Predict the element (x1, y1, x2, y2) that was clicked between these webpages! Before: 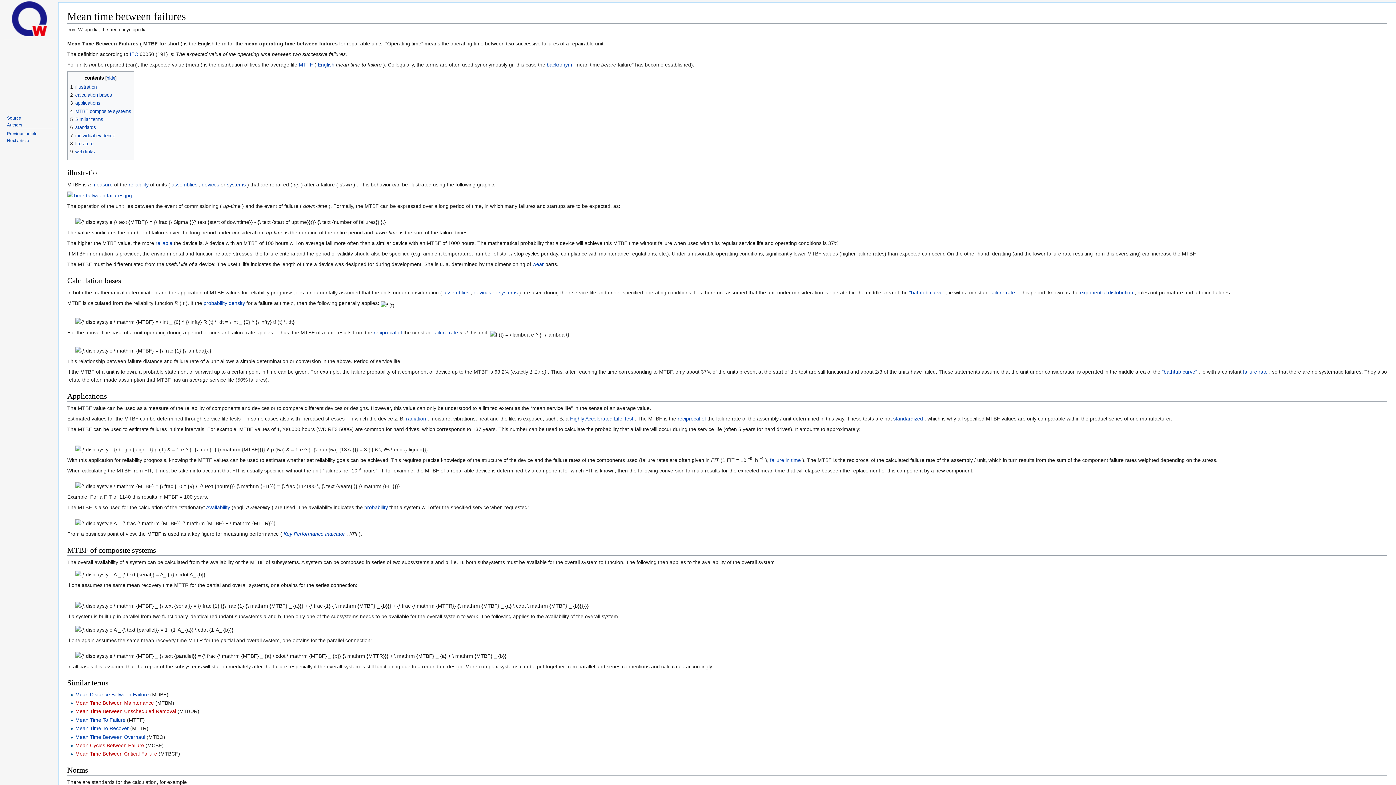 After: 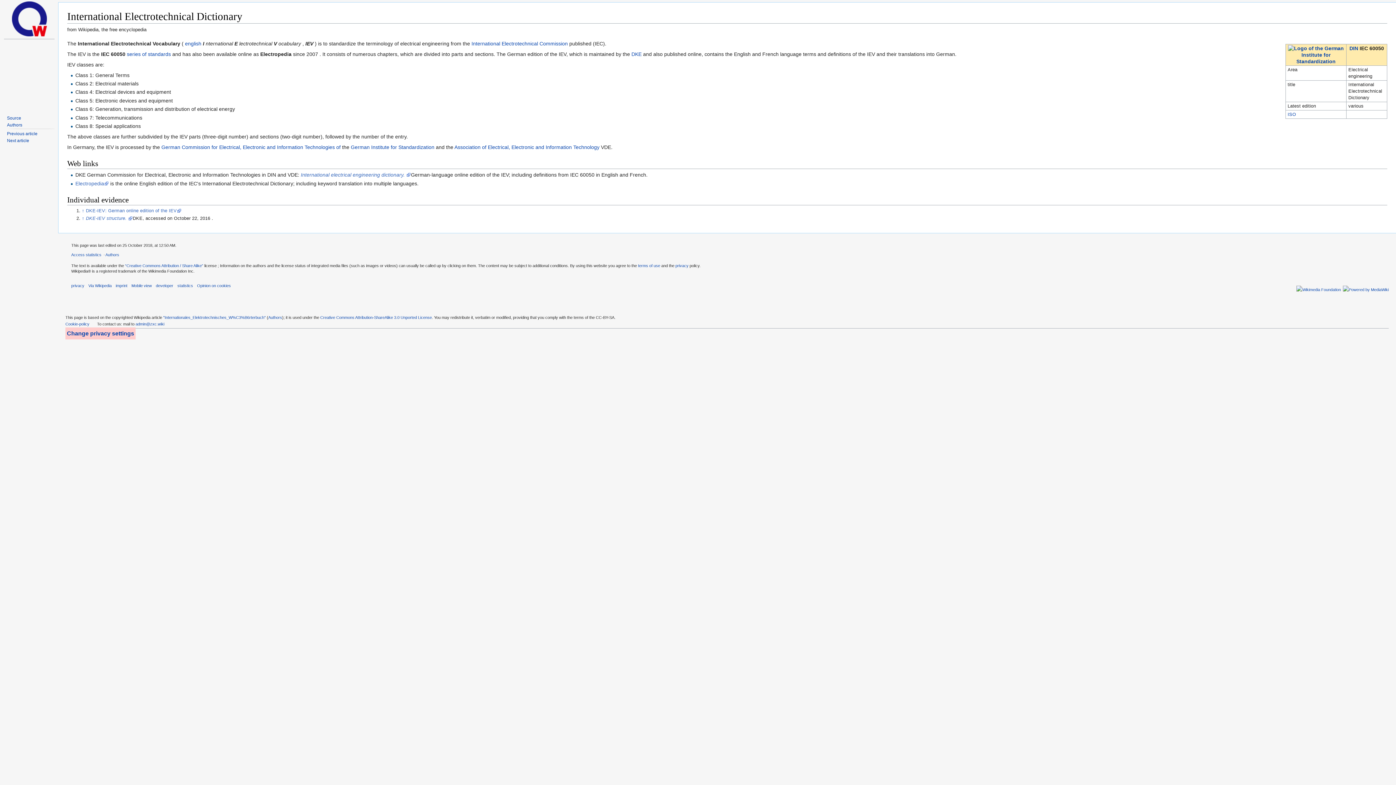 Action: label: IEC bbox: (129, 51, 138, 56)